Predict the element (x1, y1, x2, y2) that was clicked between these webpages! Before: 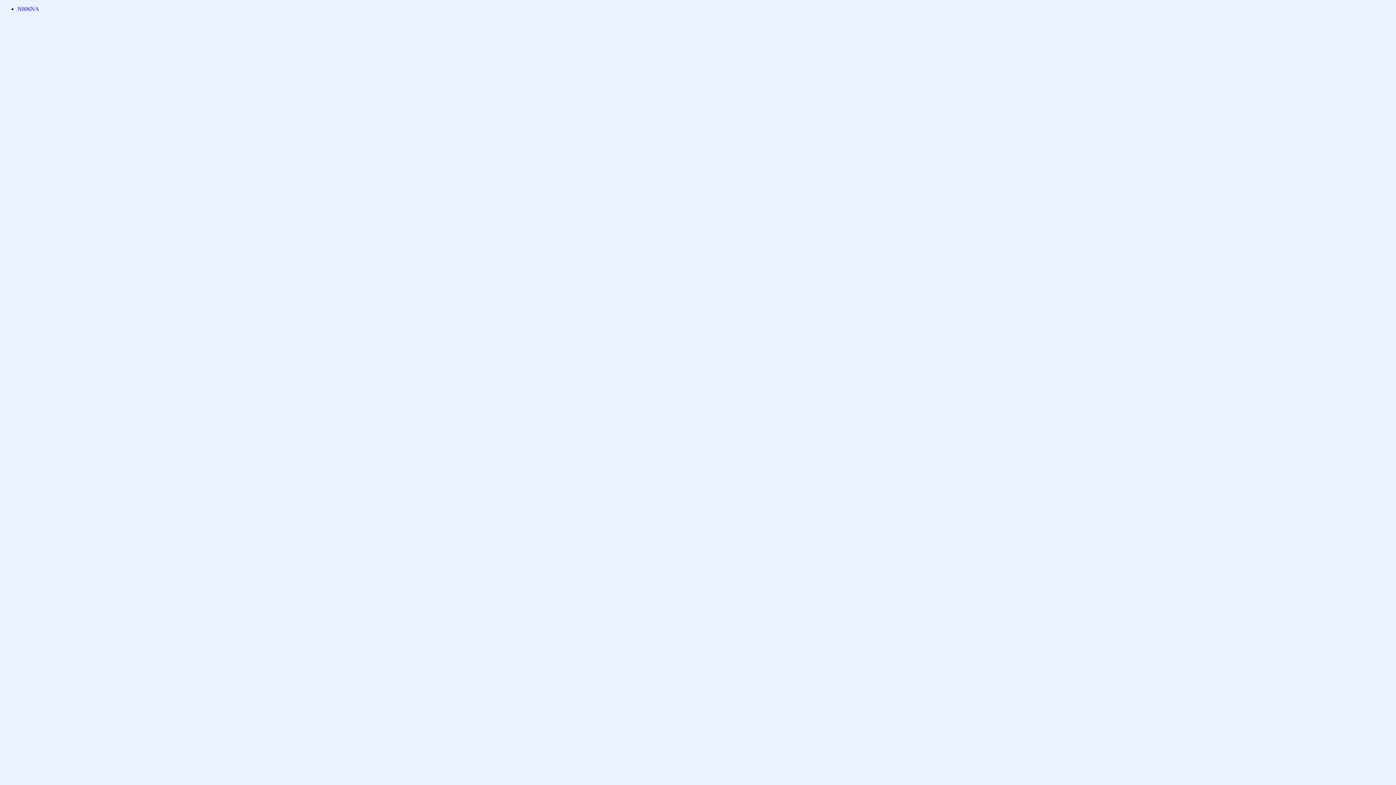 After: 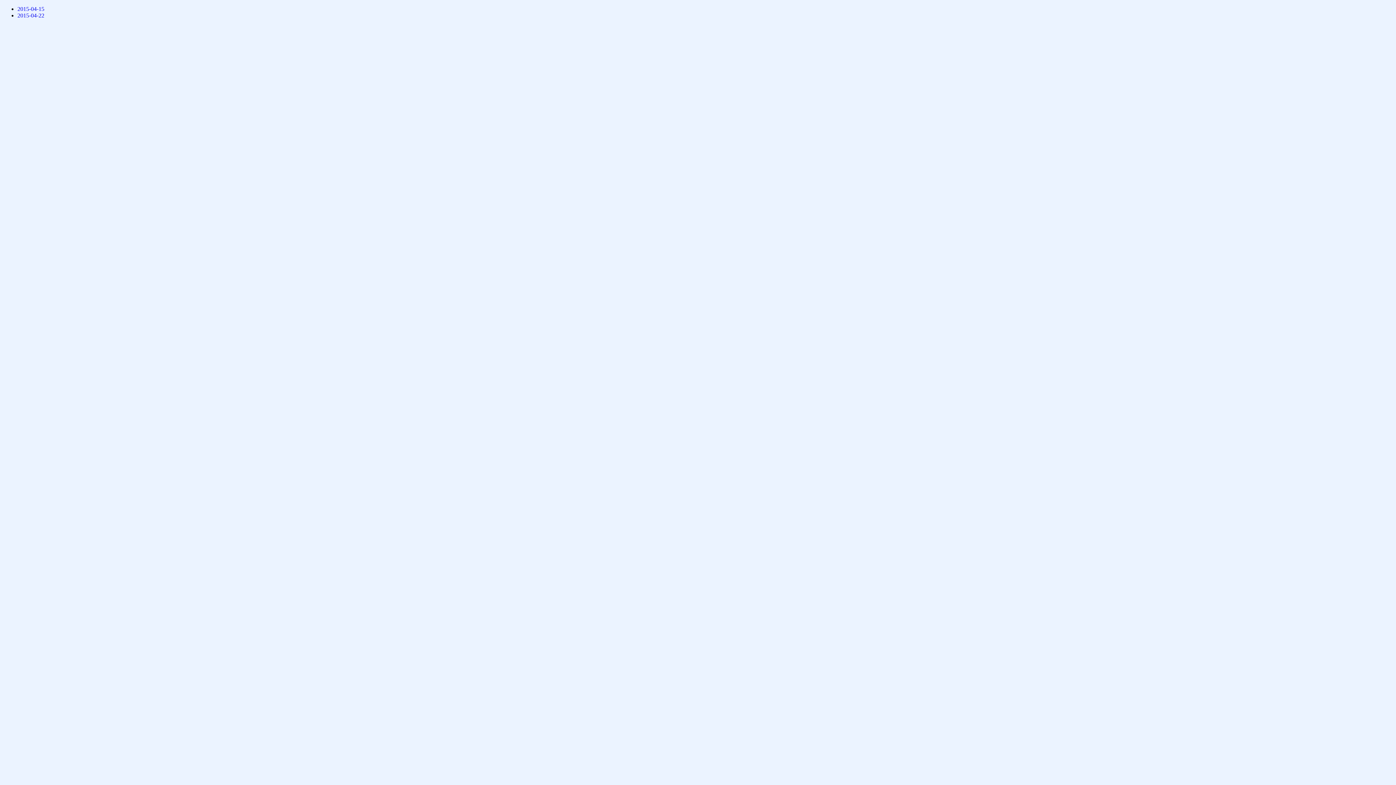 Action: label: N806NA bbox: (17, 5, 39, 12)